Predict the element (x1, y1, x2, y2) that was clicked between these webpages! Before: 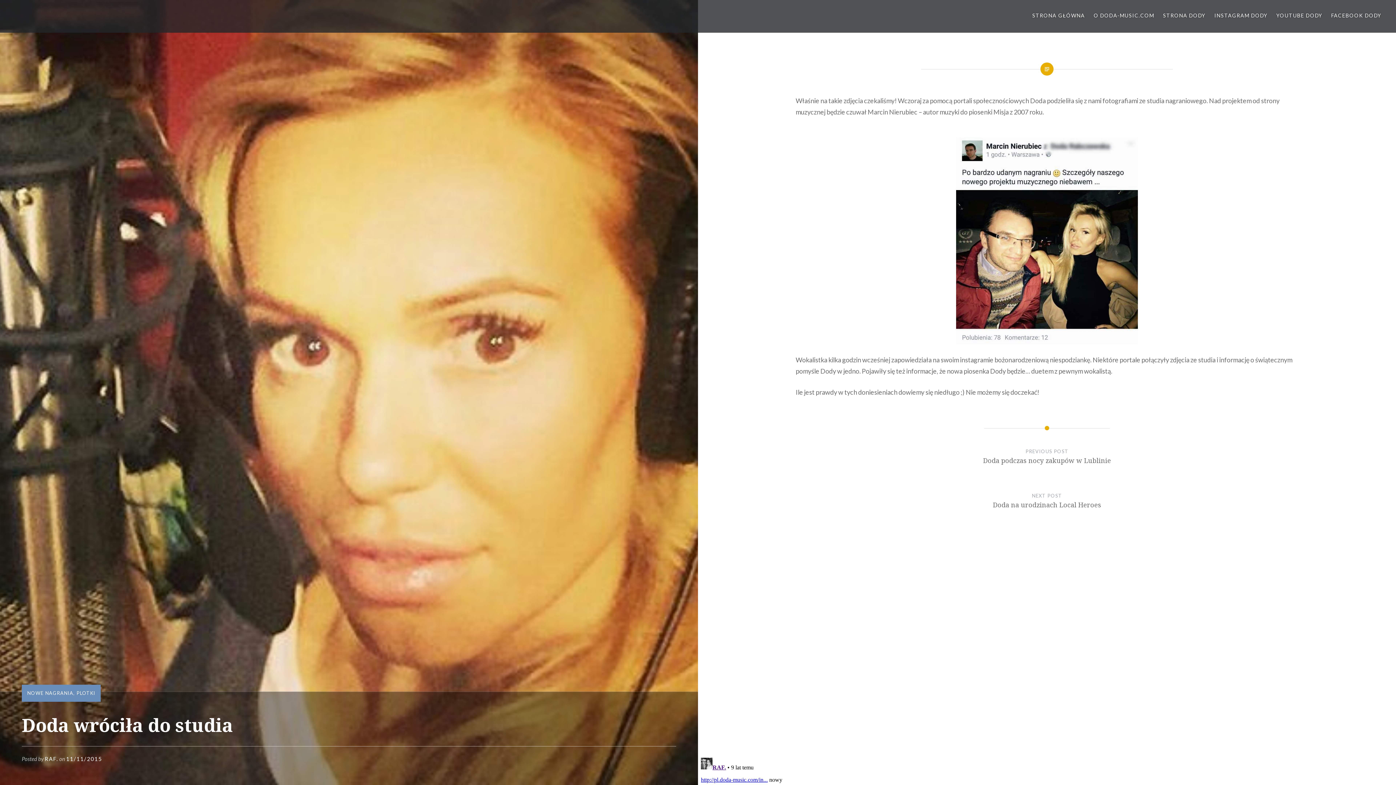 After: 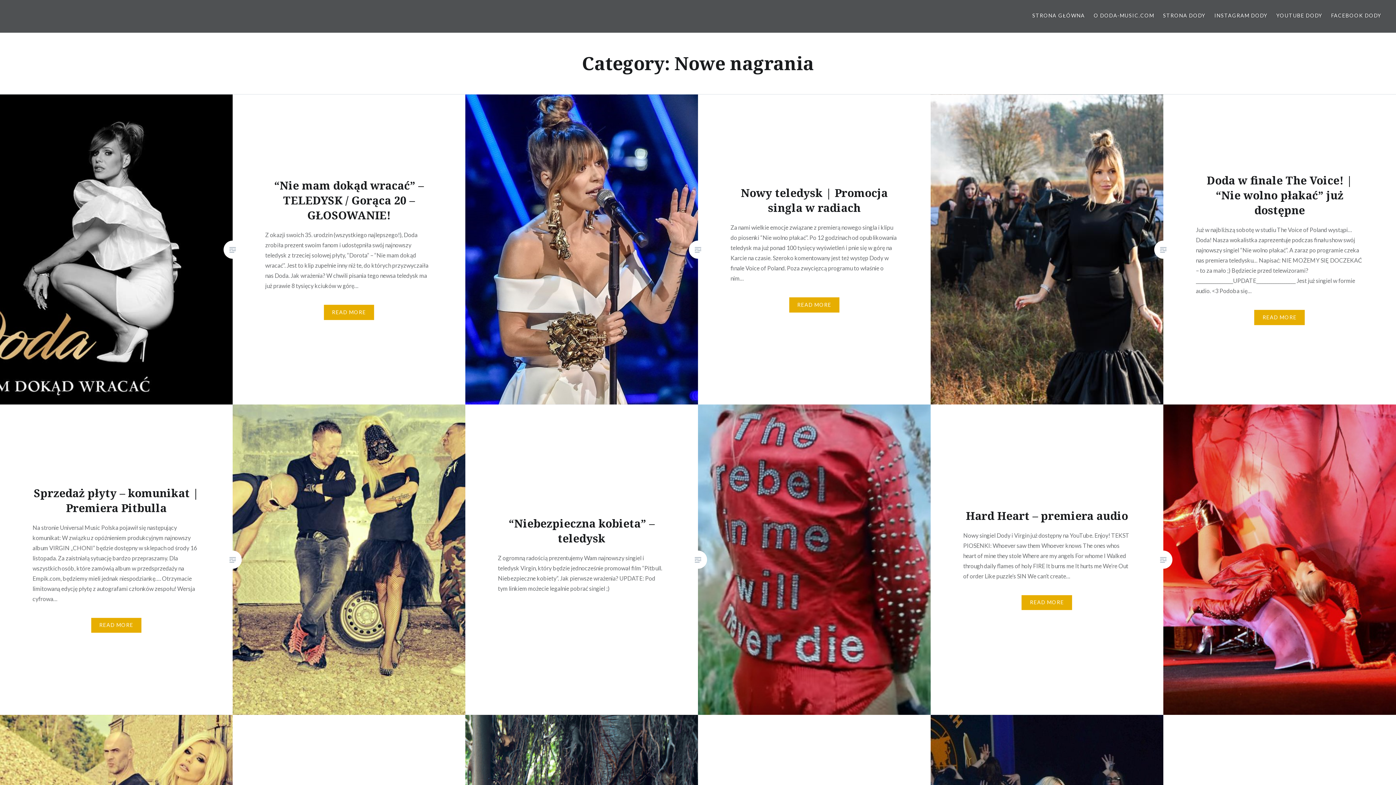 Action: label: NOWE NAGRANIA bbox: (27, 690, 73, 696)